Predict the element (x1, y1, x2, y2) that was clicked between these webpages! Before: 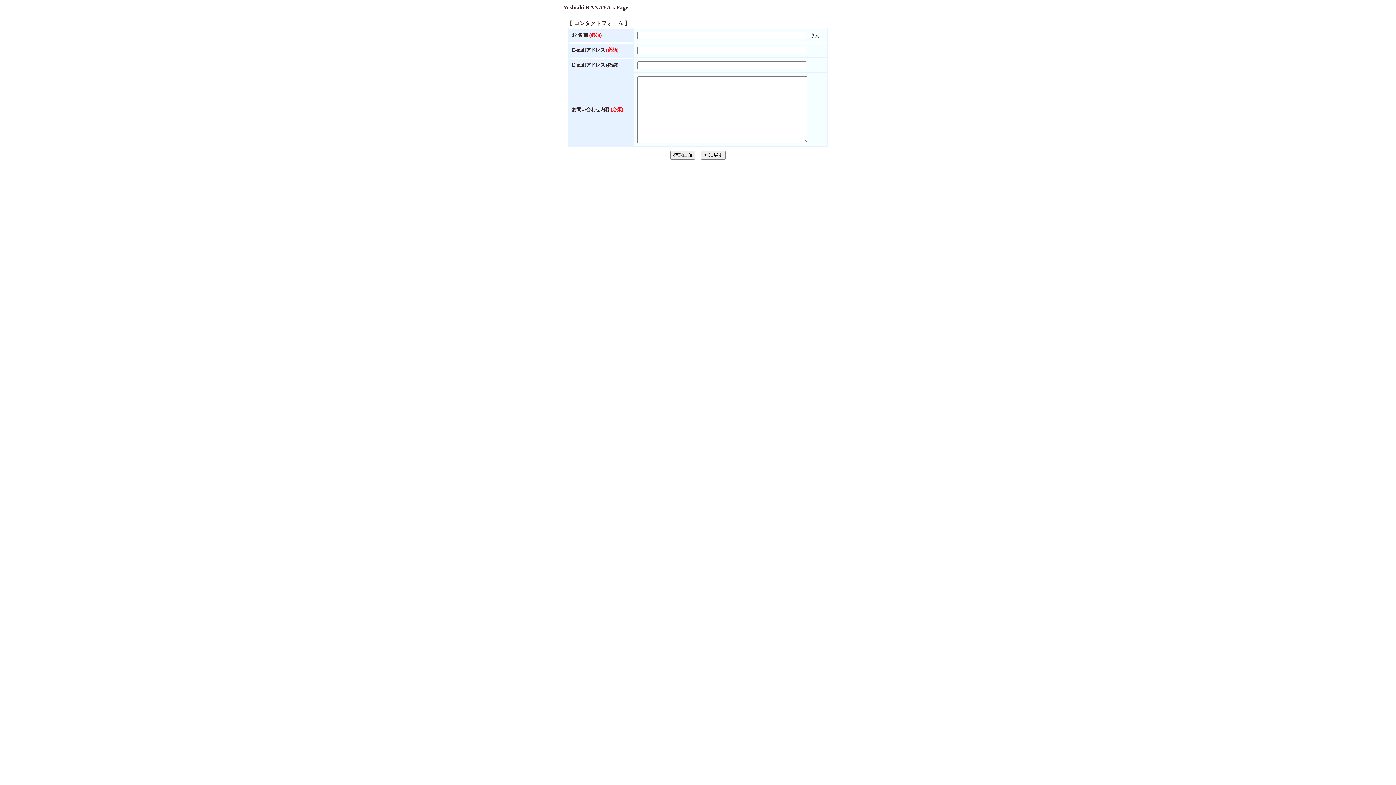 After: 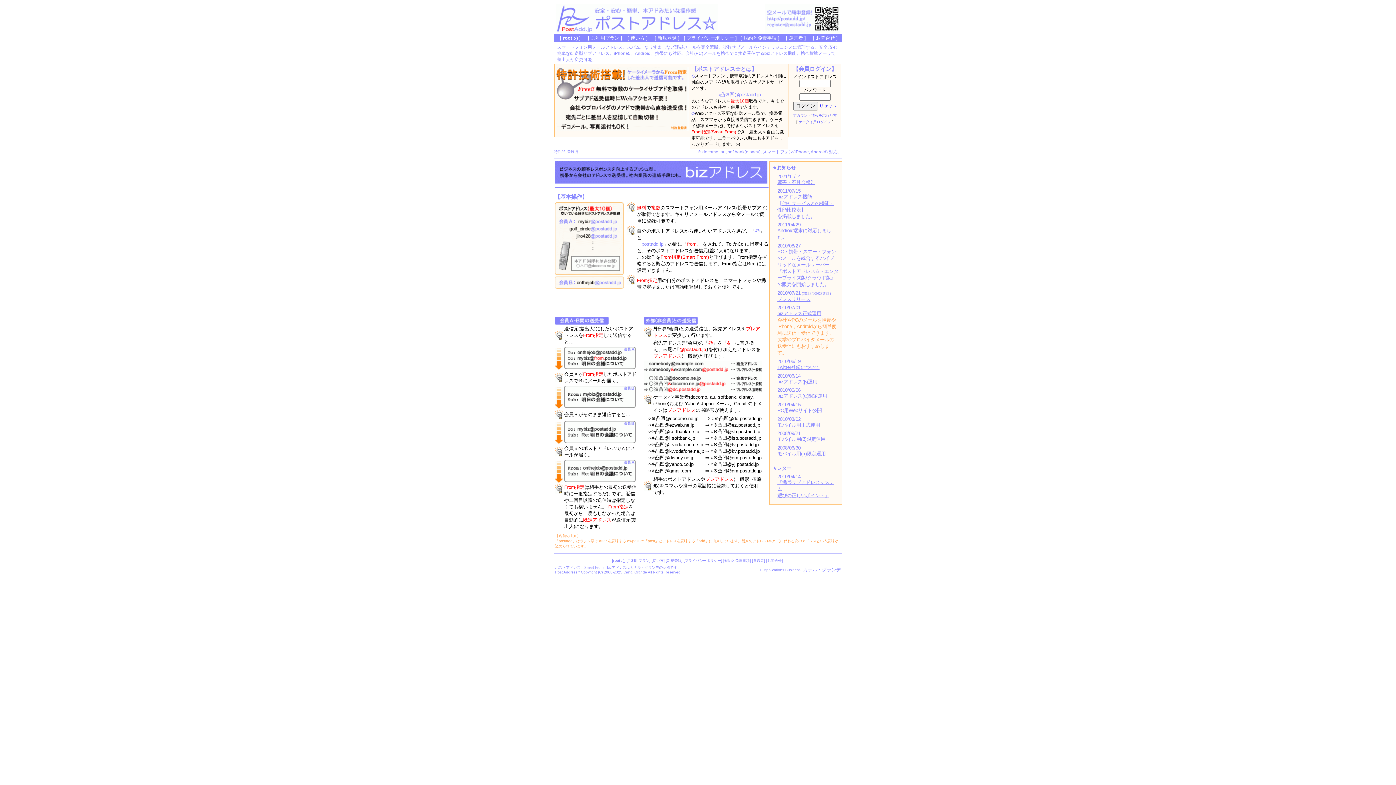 Action: label: Post Address * bbox: (673, 209, 697, 213)